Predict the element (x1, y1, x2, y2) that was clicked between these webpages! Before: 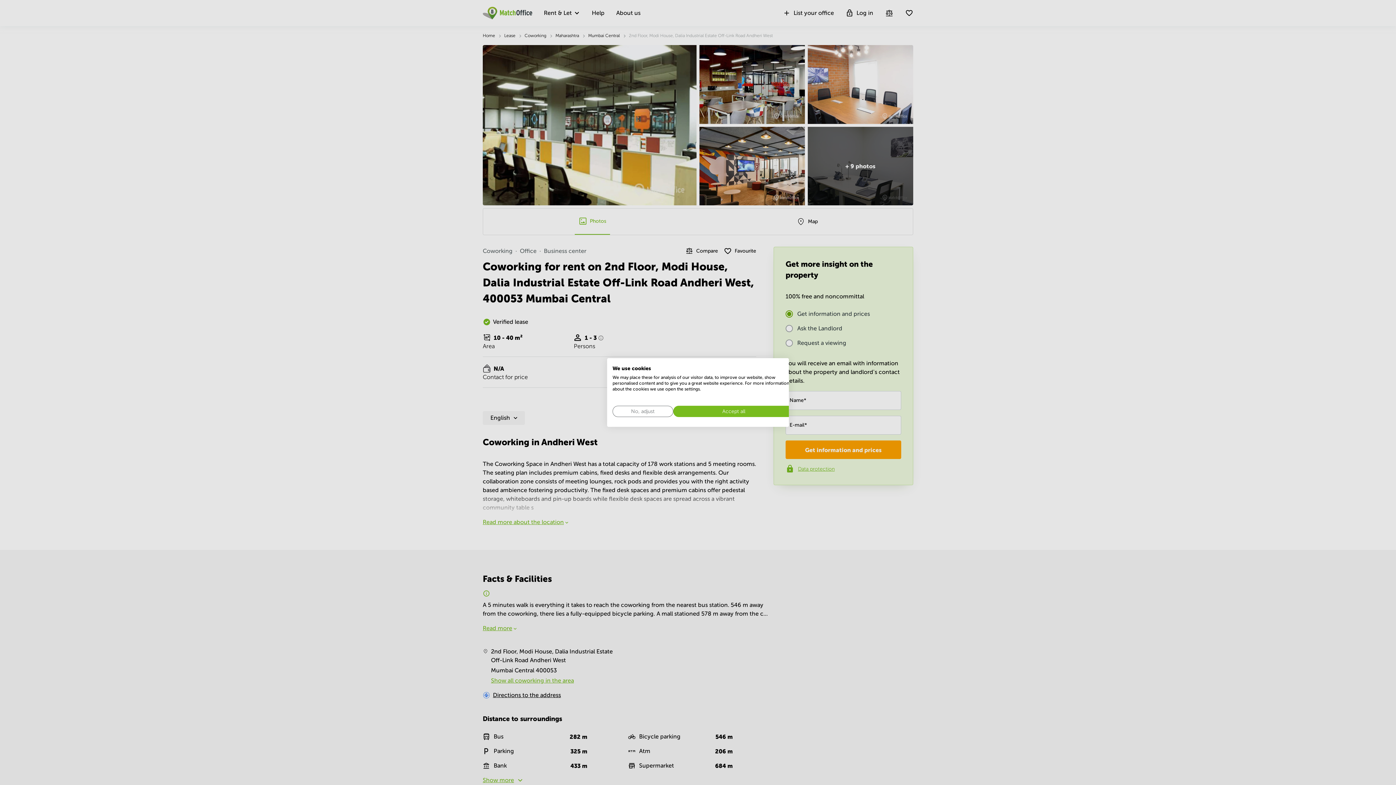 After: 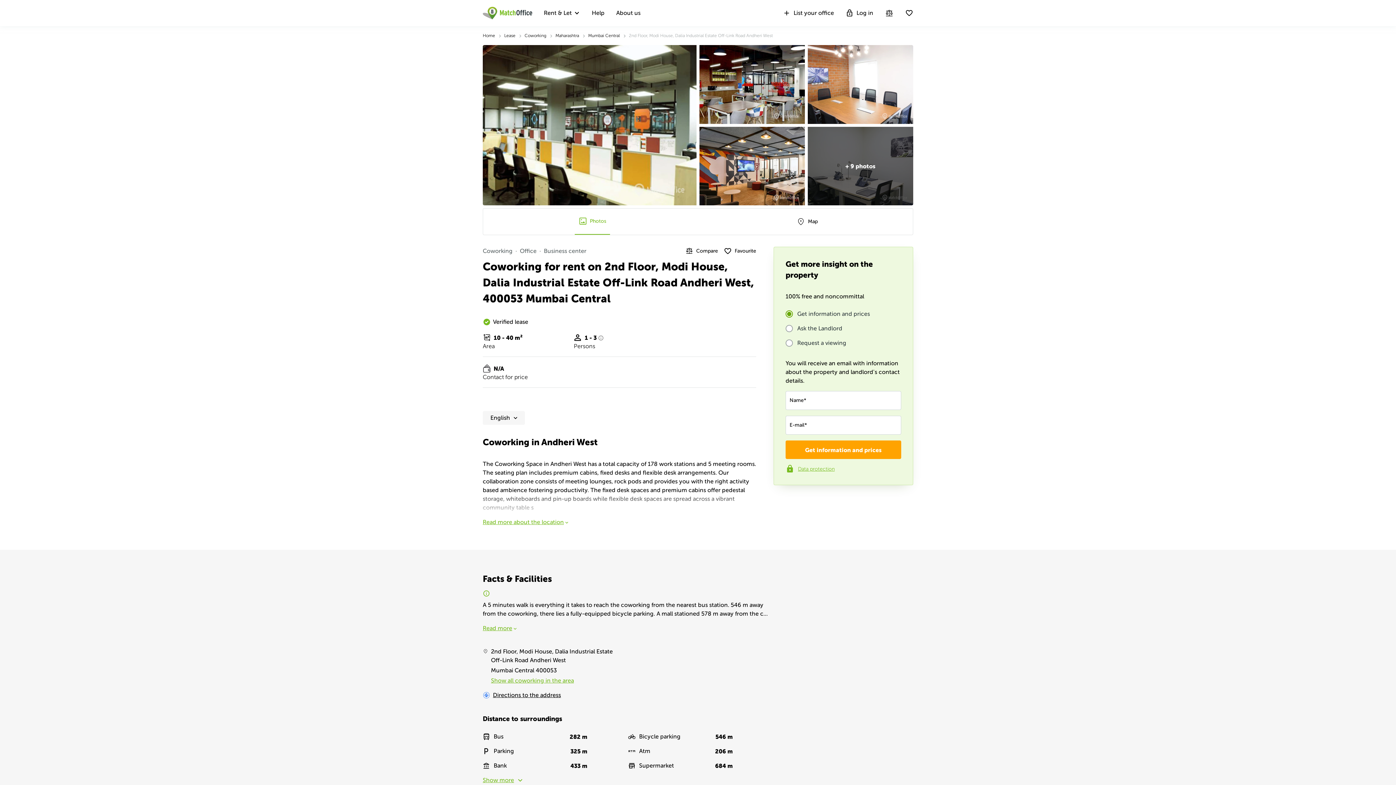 Action: bbox: (673, 406, 794, 417) label: Accept all cookies